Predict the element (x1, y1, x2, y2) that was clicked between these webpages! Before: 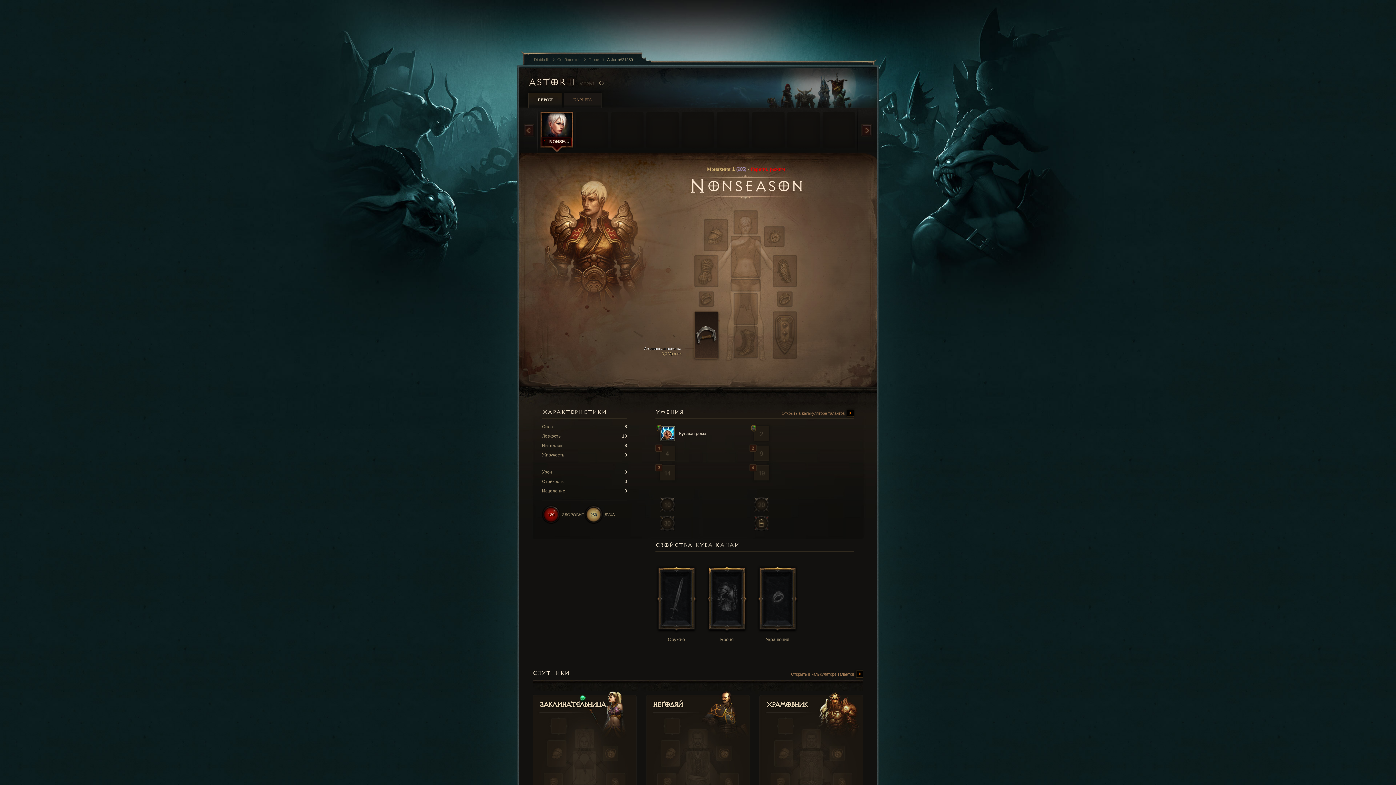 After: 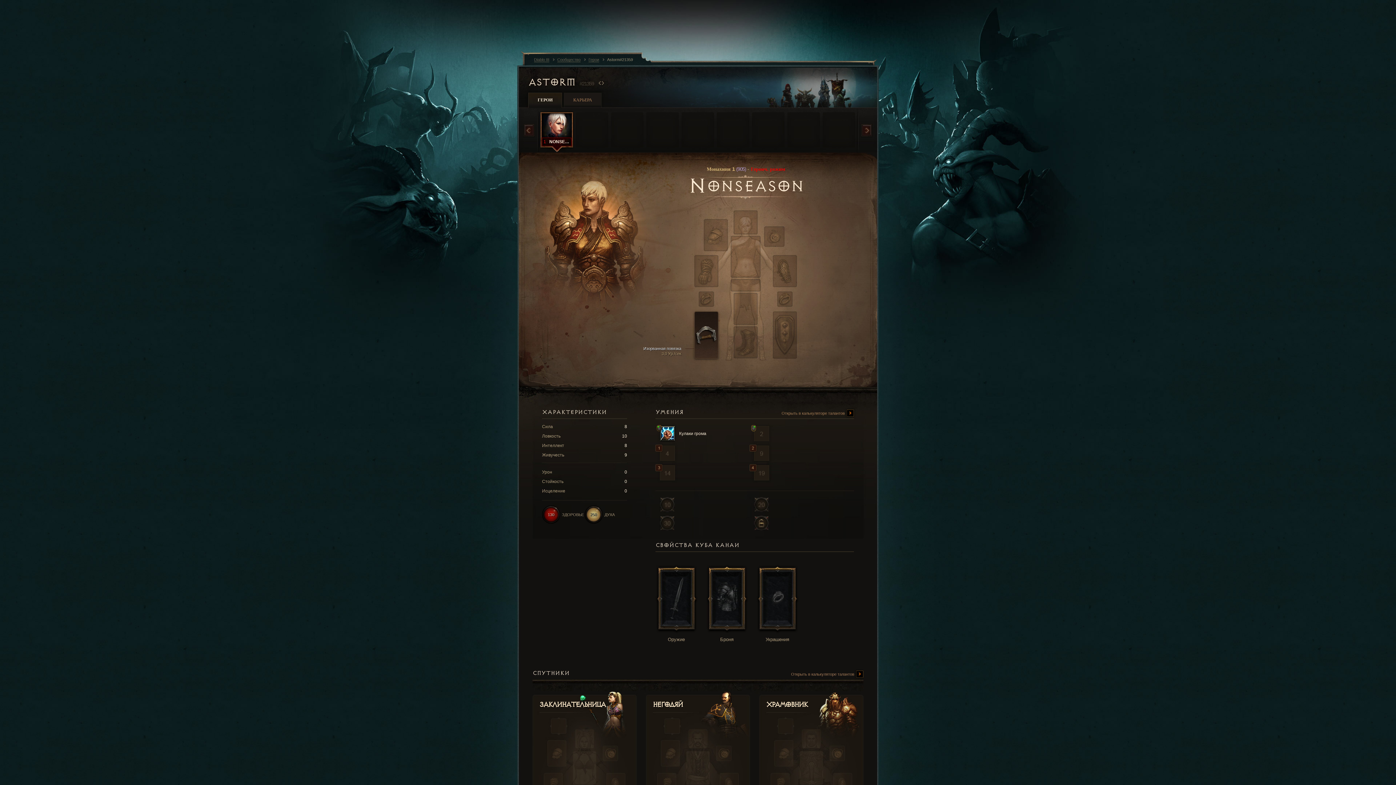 Action: bbox: (528, 76, 868, 89) label: ASTORM #21359 